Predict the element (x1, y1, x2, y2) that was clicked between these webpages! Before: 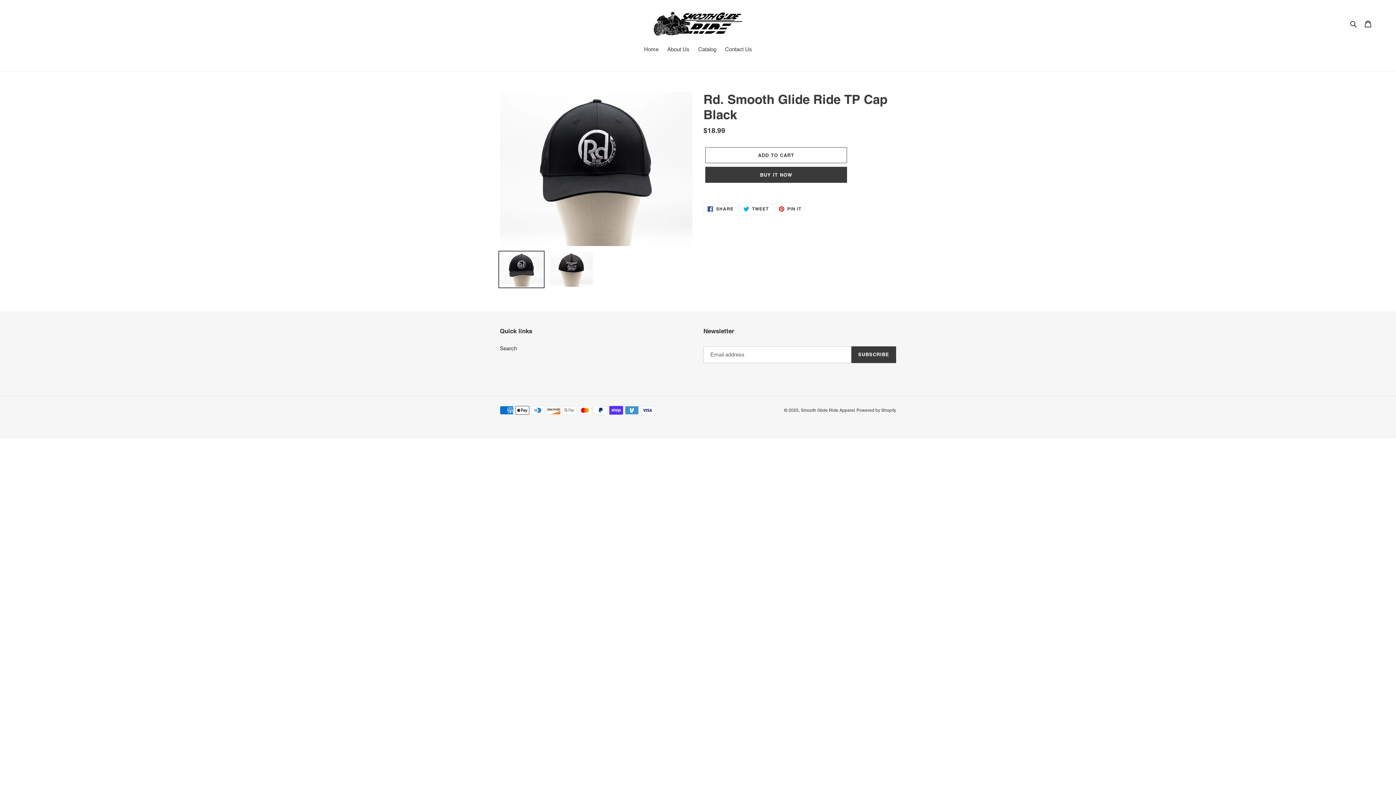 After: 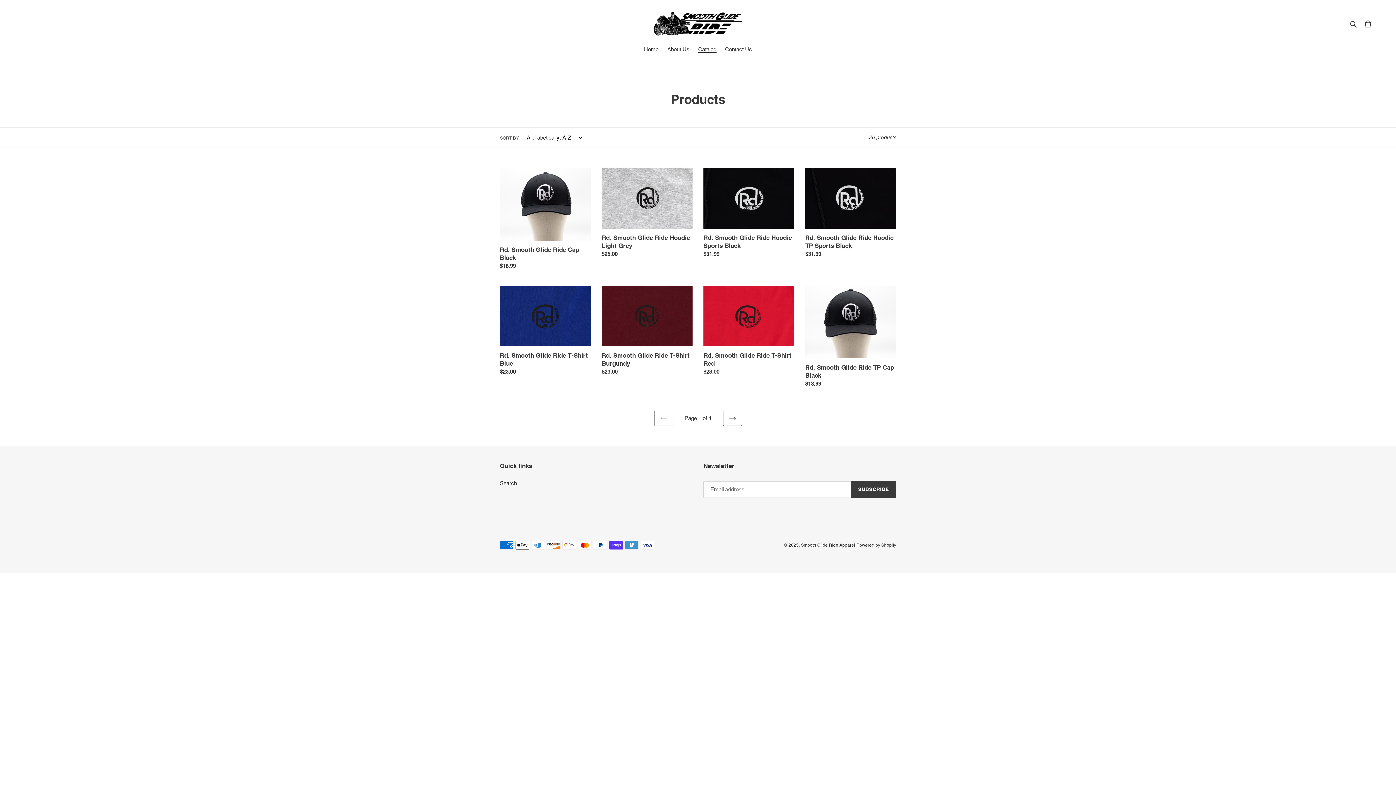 Action: label: Catalog bbox: (694, 45, 720, 54)